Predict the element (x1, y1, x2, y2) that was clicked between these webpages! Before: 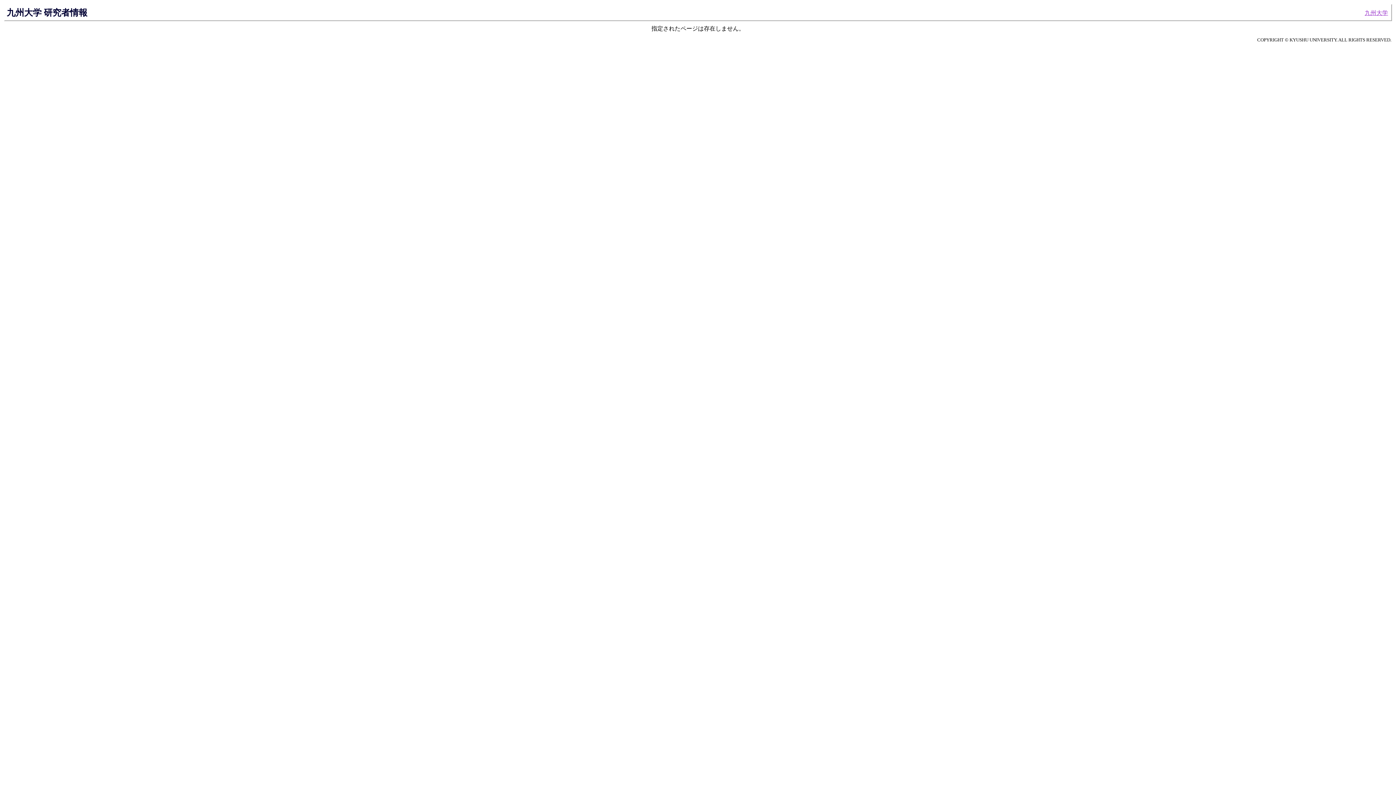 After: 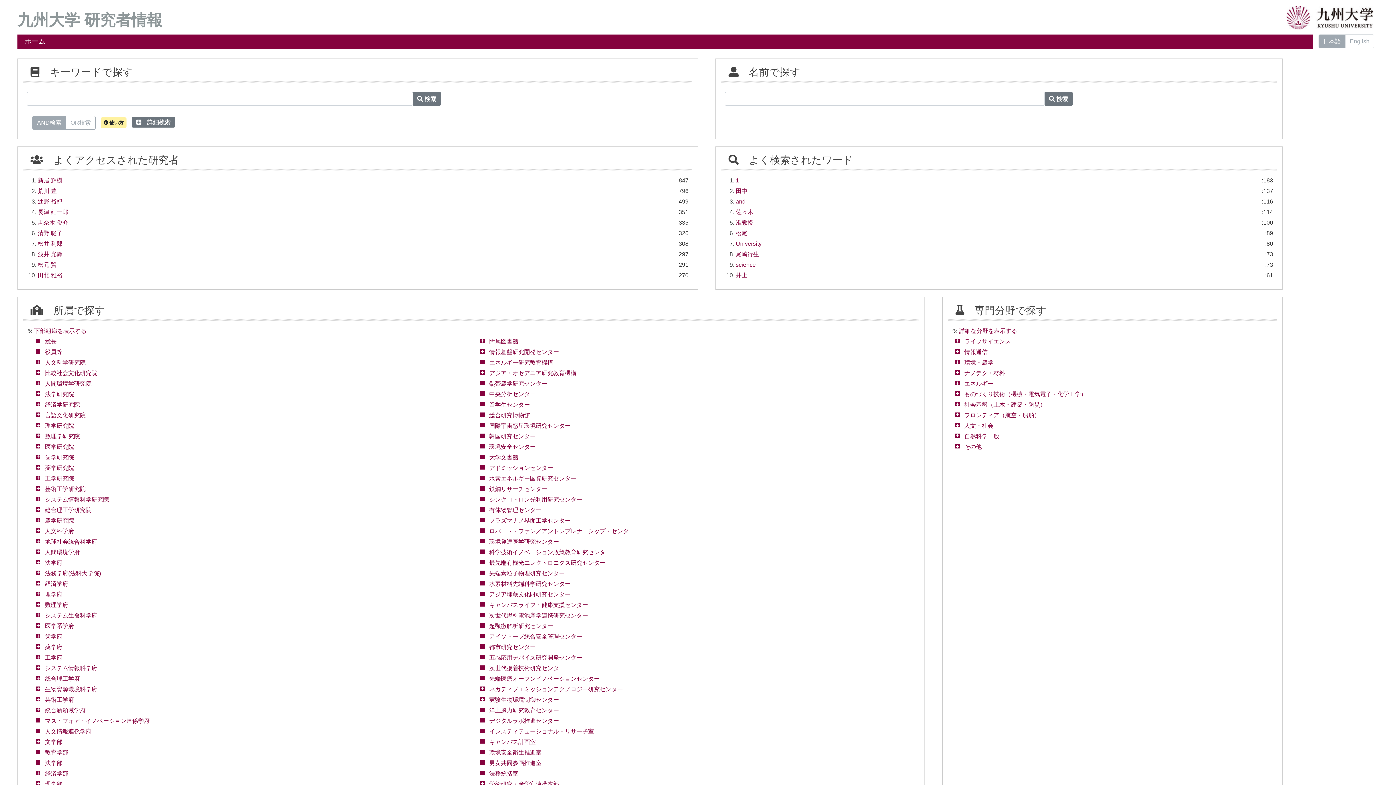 Action: bbox: (6, 7, 87, 17) label: 九州大学 研究者情報